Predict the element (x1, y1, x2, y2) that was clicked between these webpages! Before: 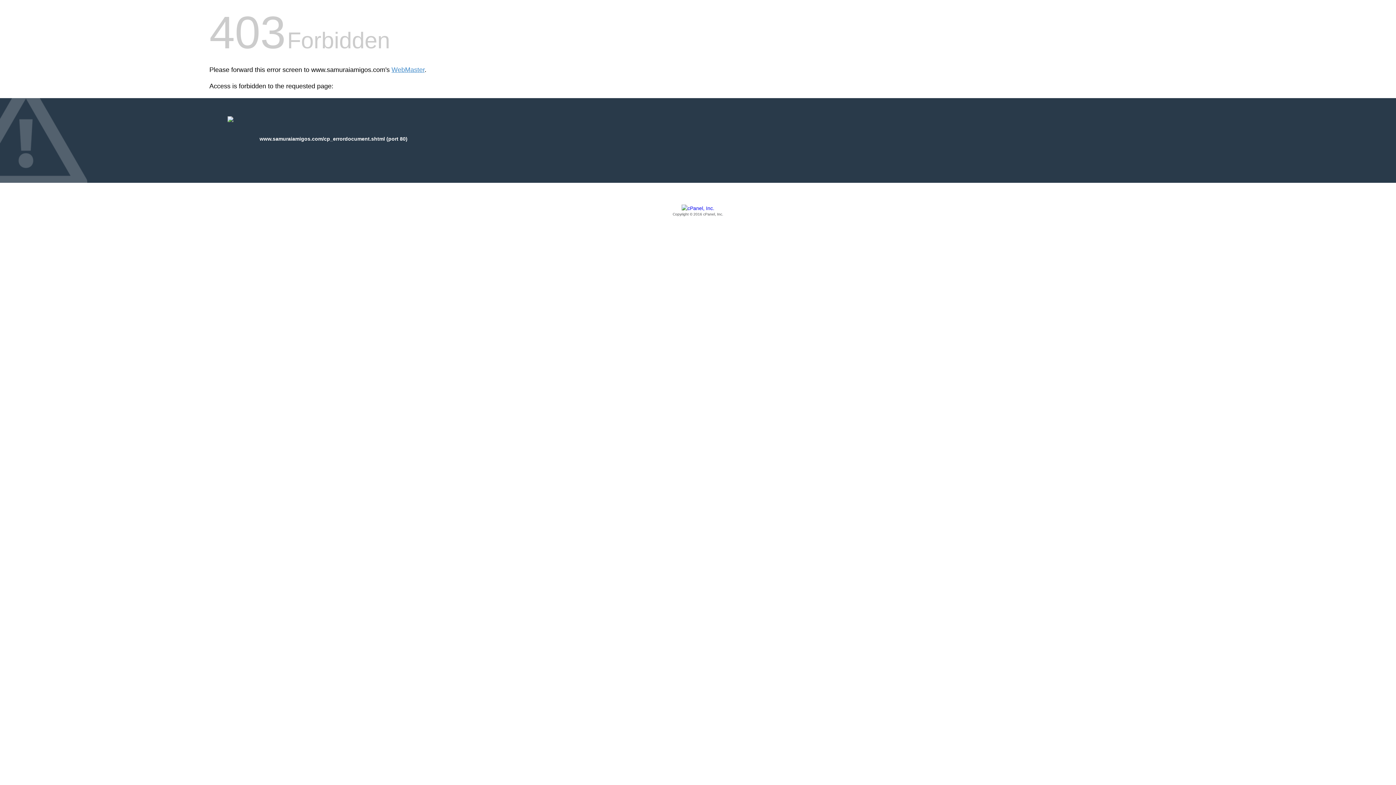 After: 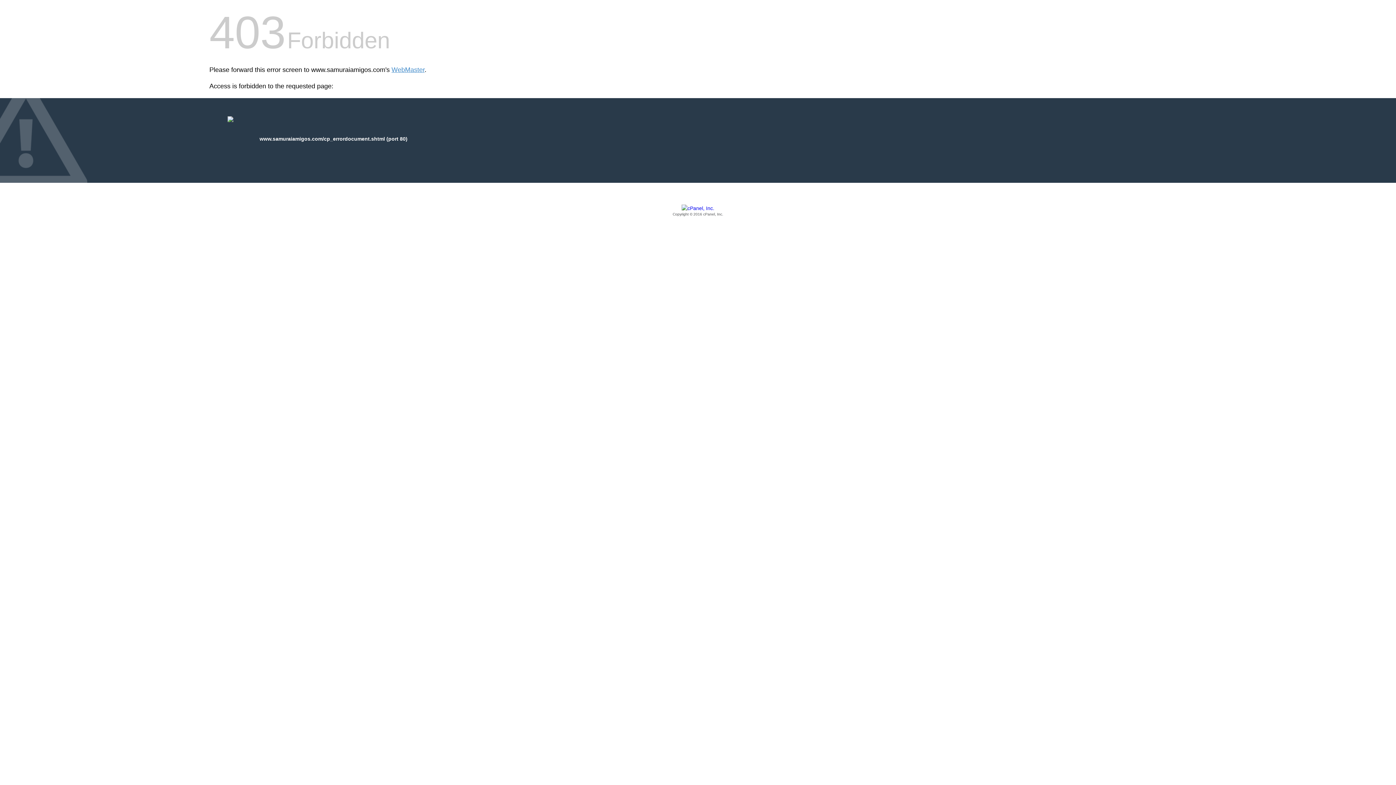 Action: label: Copyright © 2016 cPanel, Inc. bbox: (209, 205, 1186, 217)